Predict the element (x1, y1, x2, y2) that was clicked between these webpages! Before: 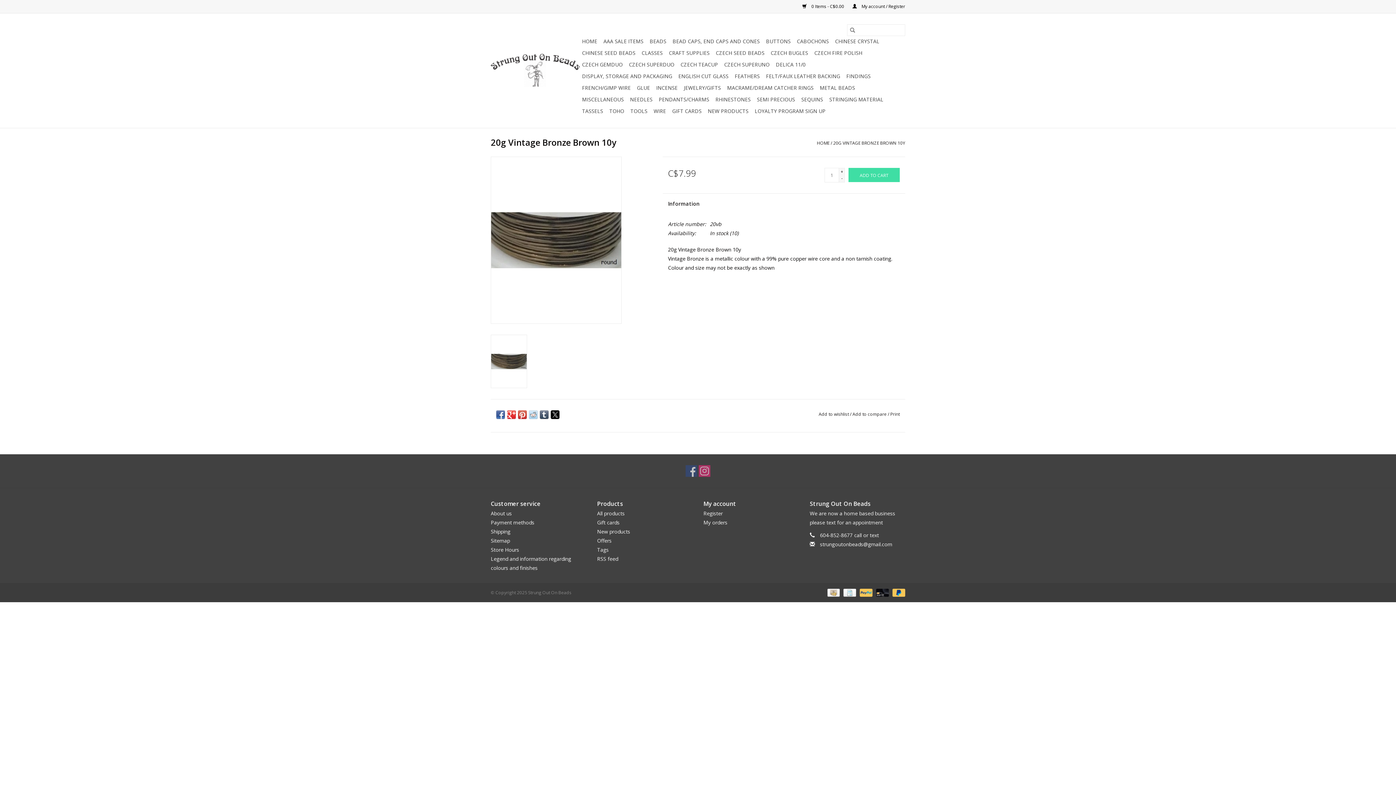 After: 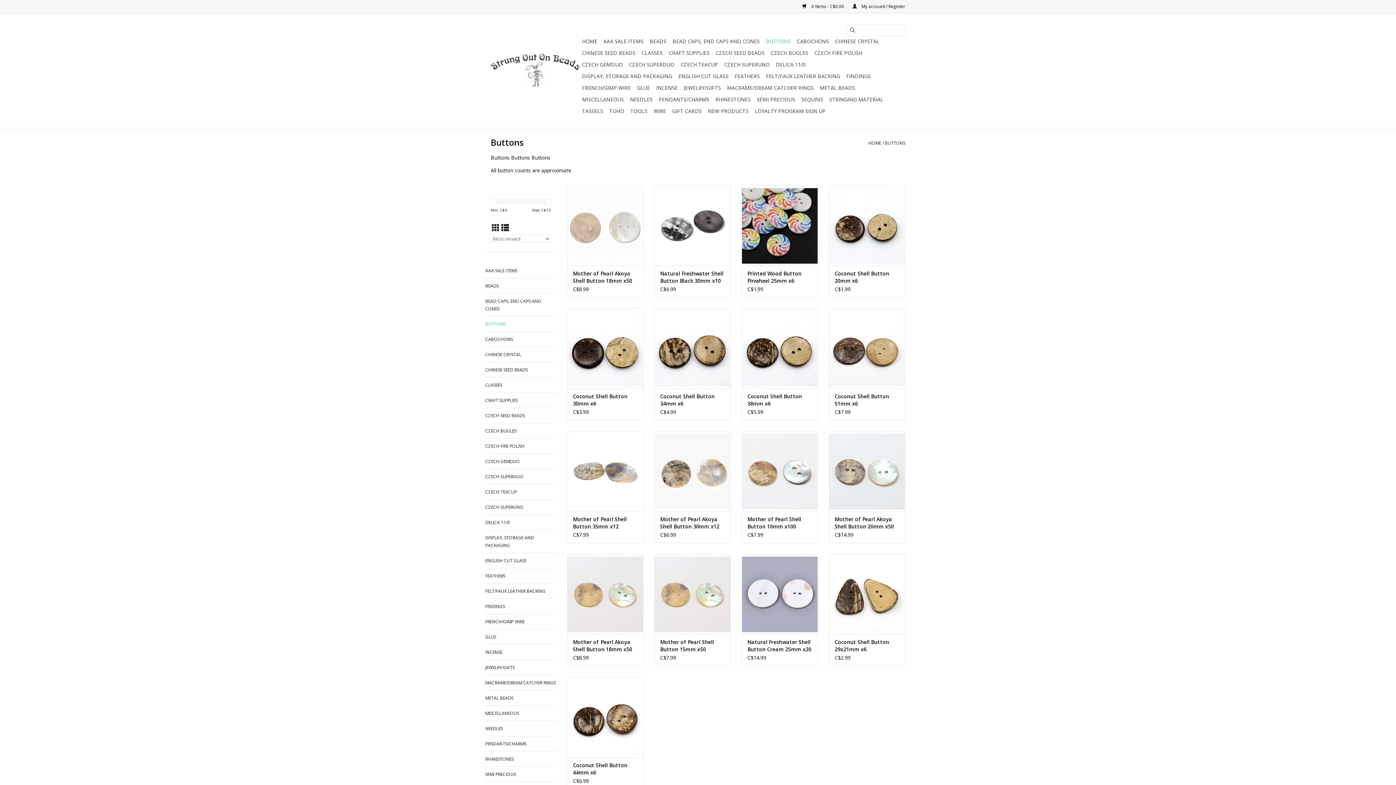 Action: bbox: (764, 35, 793, 47) label: BUTTONS